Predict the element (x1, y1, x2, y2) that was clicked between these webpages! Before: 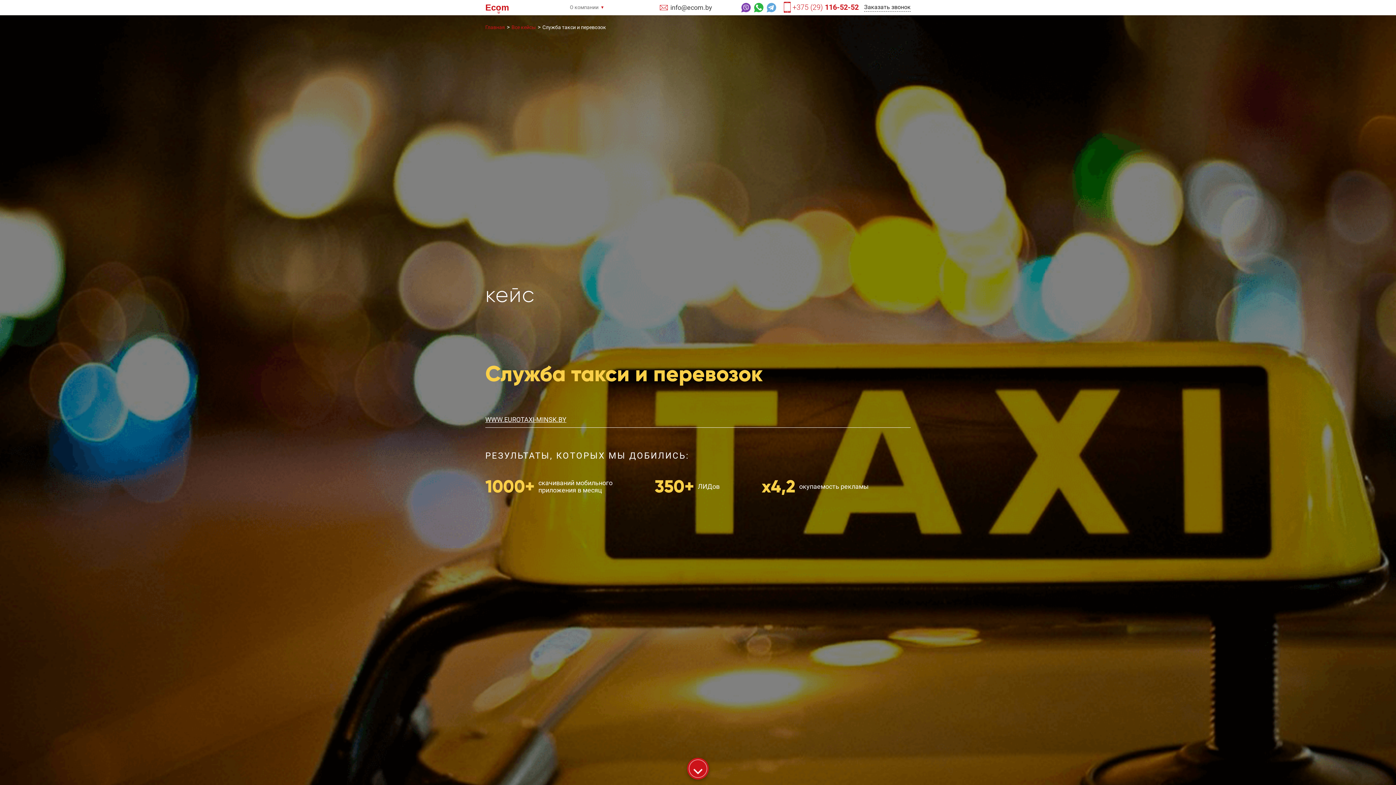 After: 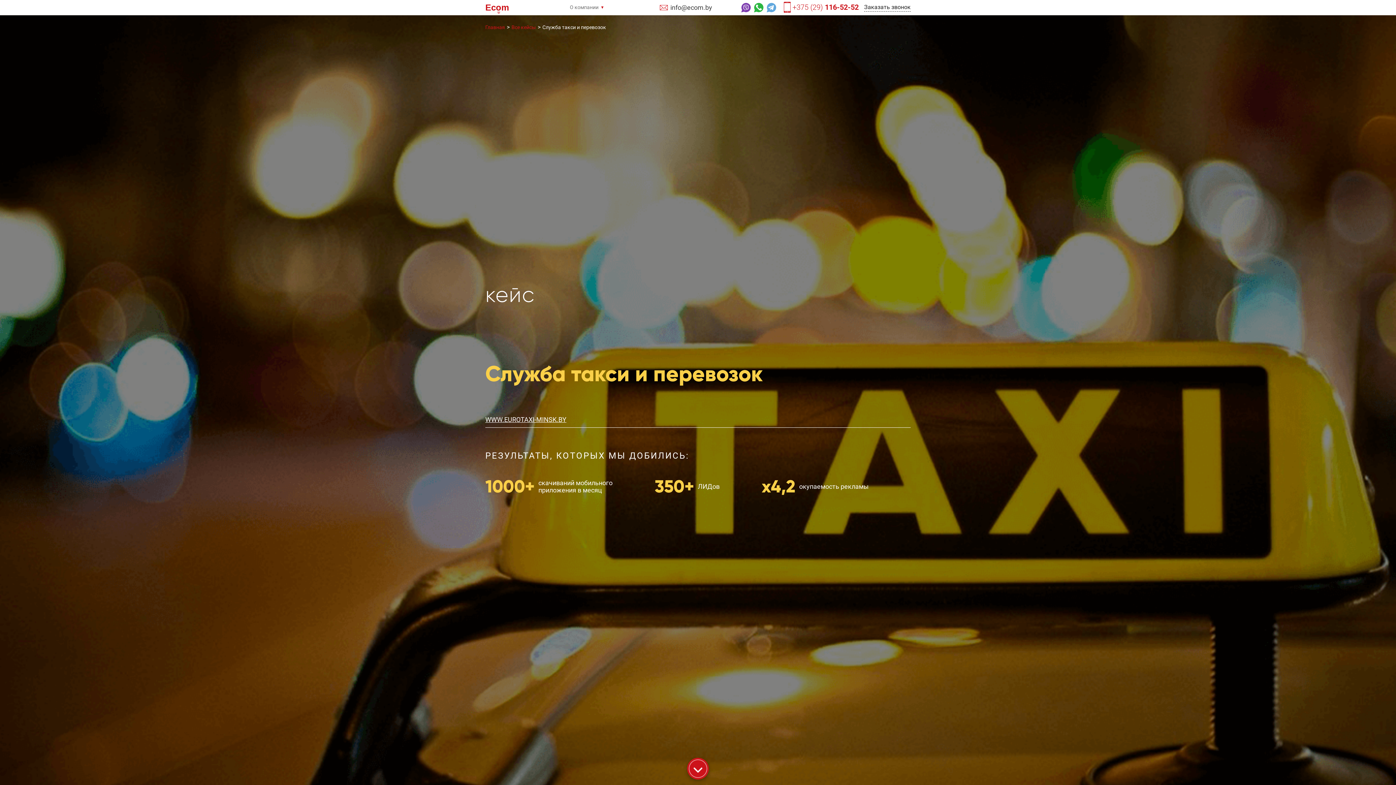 Action: bbox: (741, 2, 750, 12)